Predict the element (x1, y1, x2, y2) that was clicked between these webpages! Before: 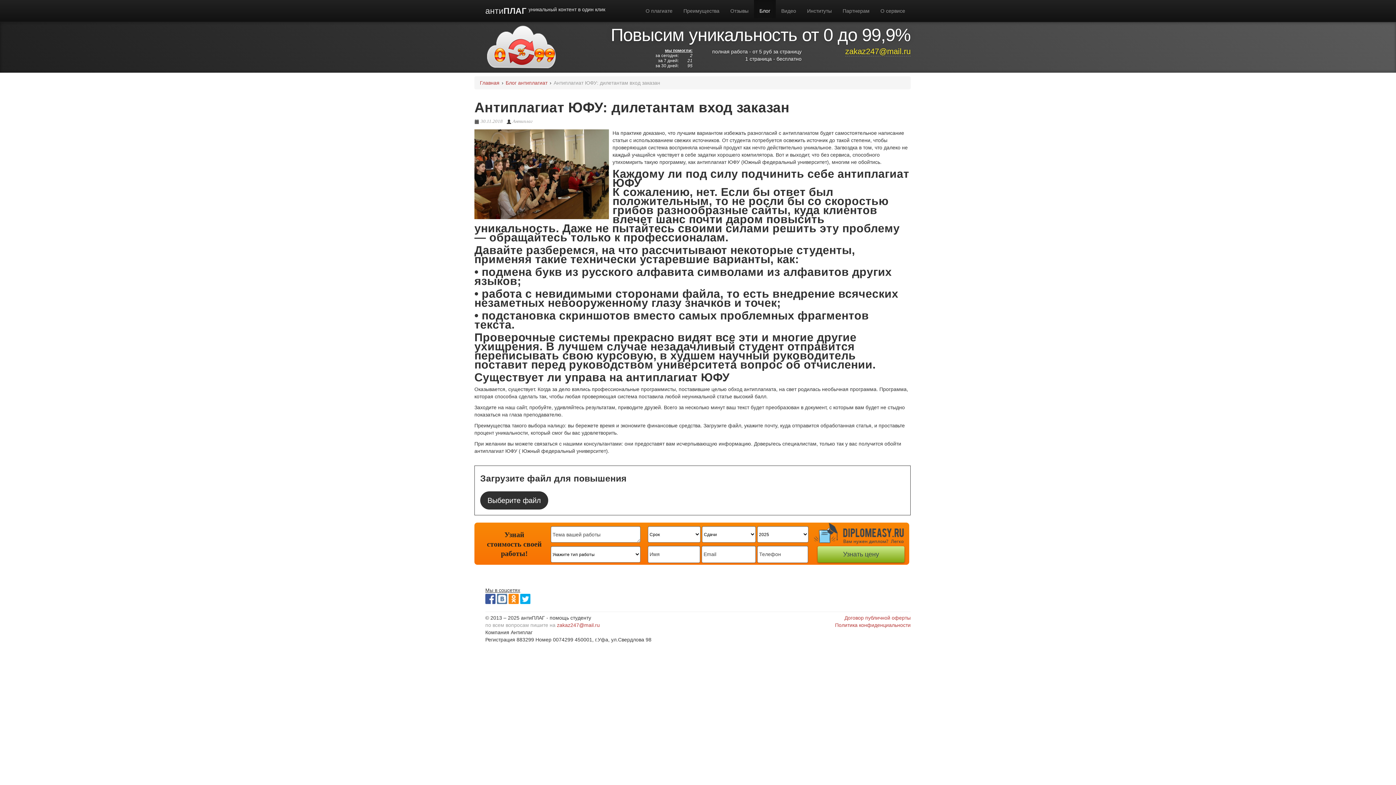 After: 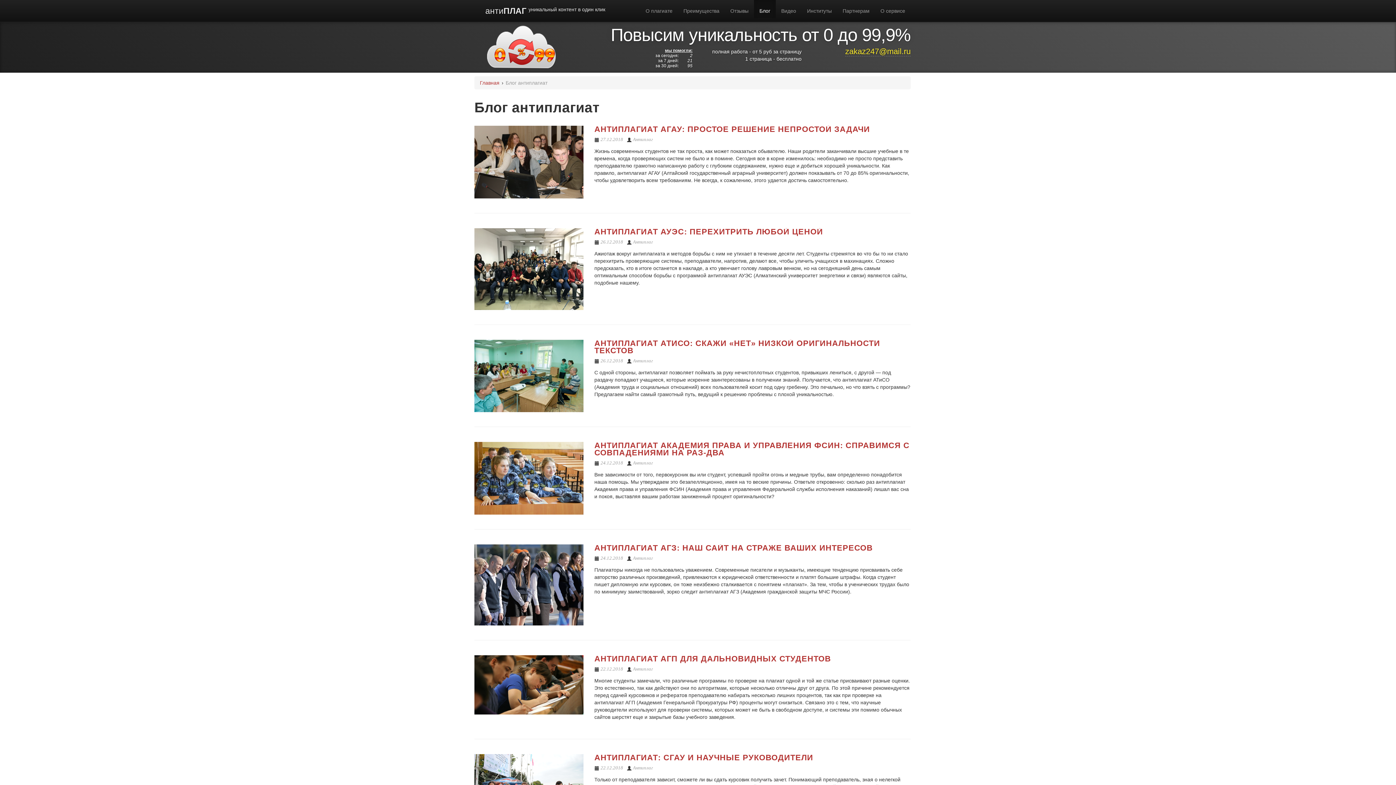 Action: label: Блог bbox: (754, 0, 776, 18)